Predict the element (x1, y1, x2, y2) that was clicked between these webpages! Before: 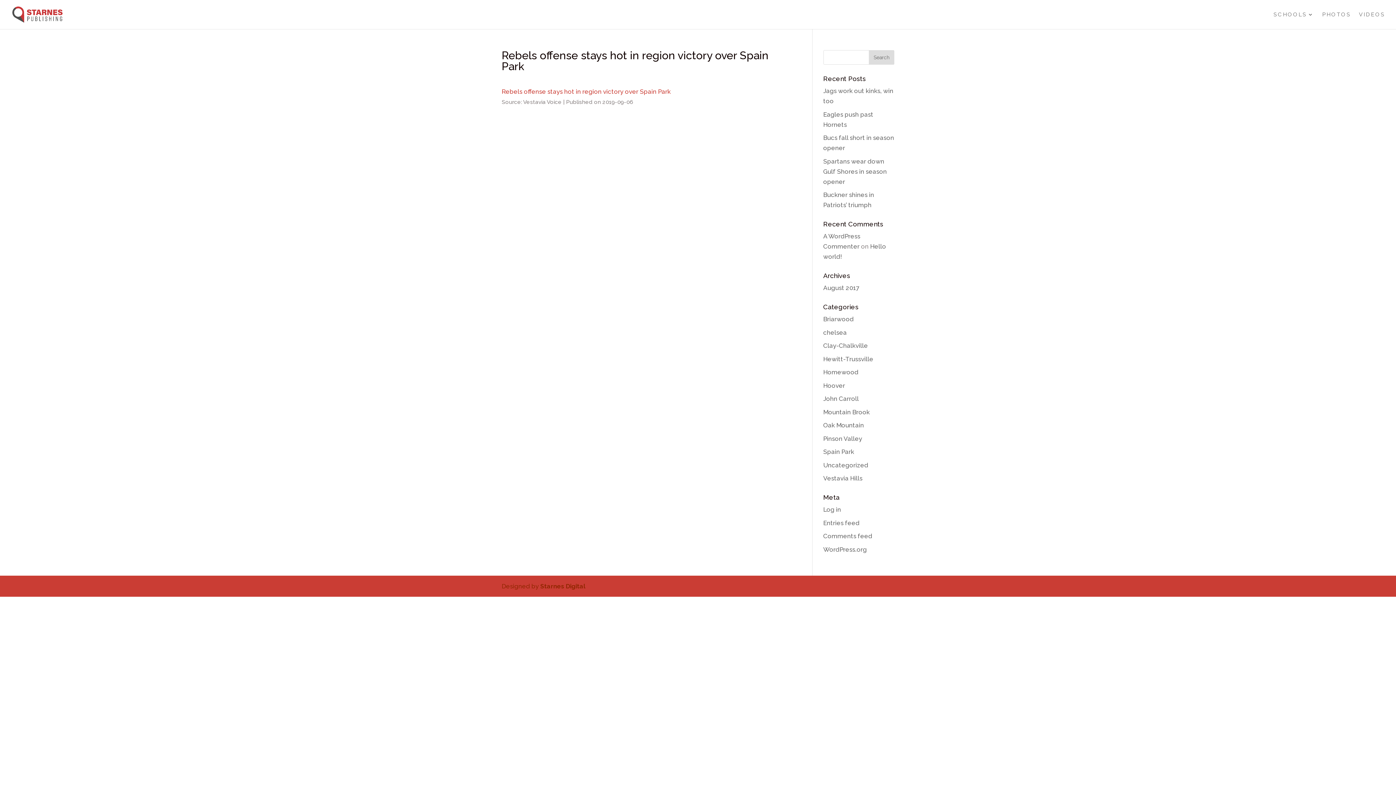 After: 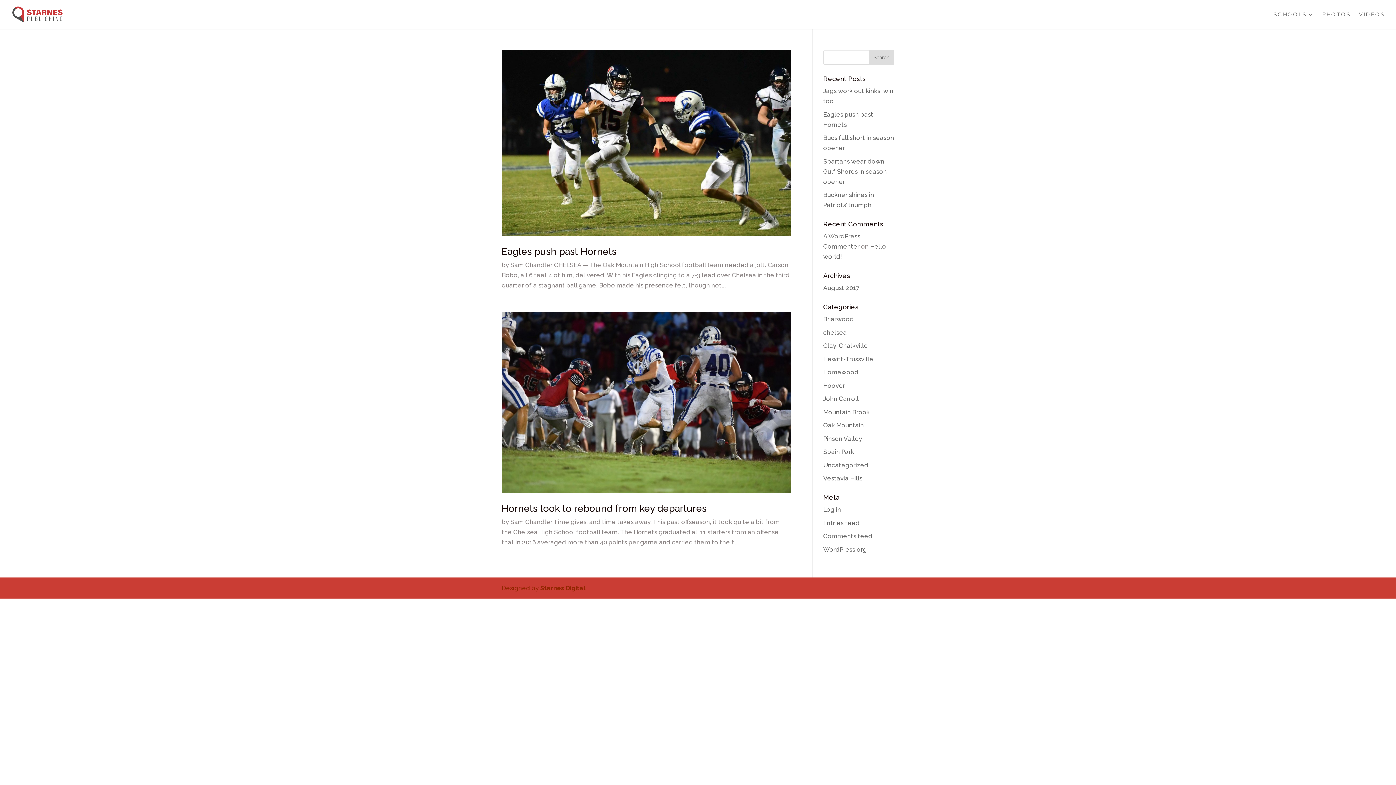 Action: bbox: (823, 328, 847, 336) label: chelsea